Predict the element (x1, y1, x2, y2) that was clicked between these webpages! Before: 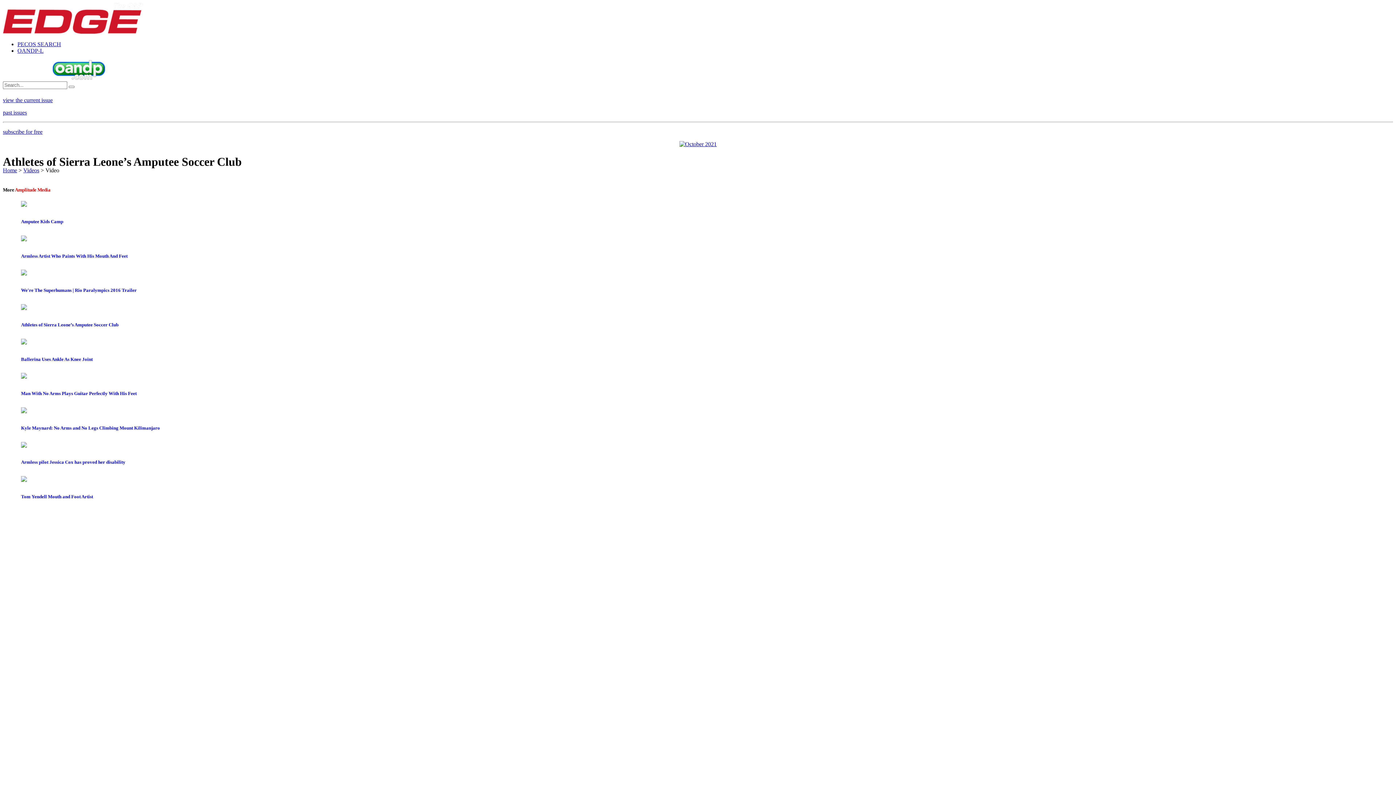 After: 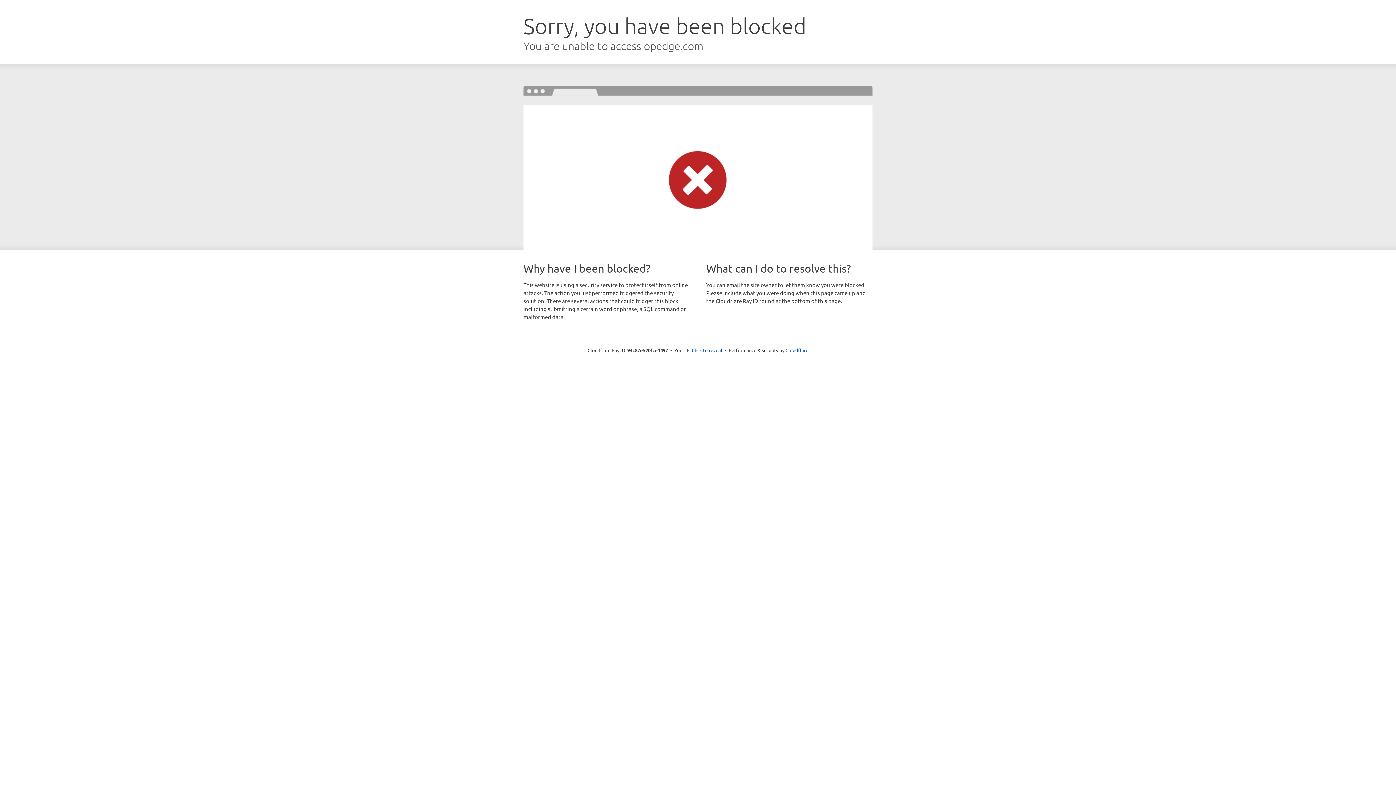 Action: bbox: (2, 97, 52, 103) label: view the current issue